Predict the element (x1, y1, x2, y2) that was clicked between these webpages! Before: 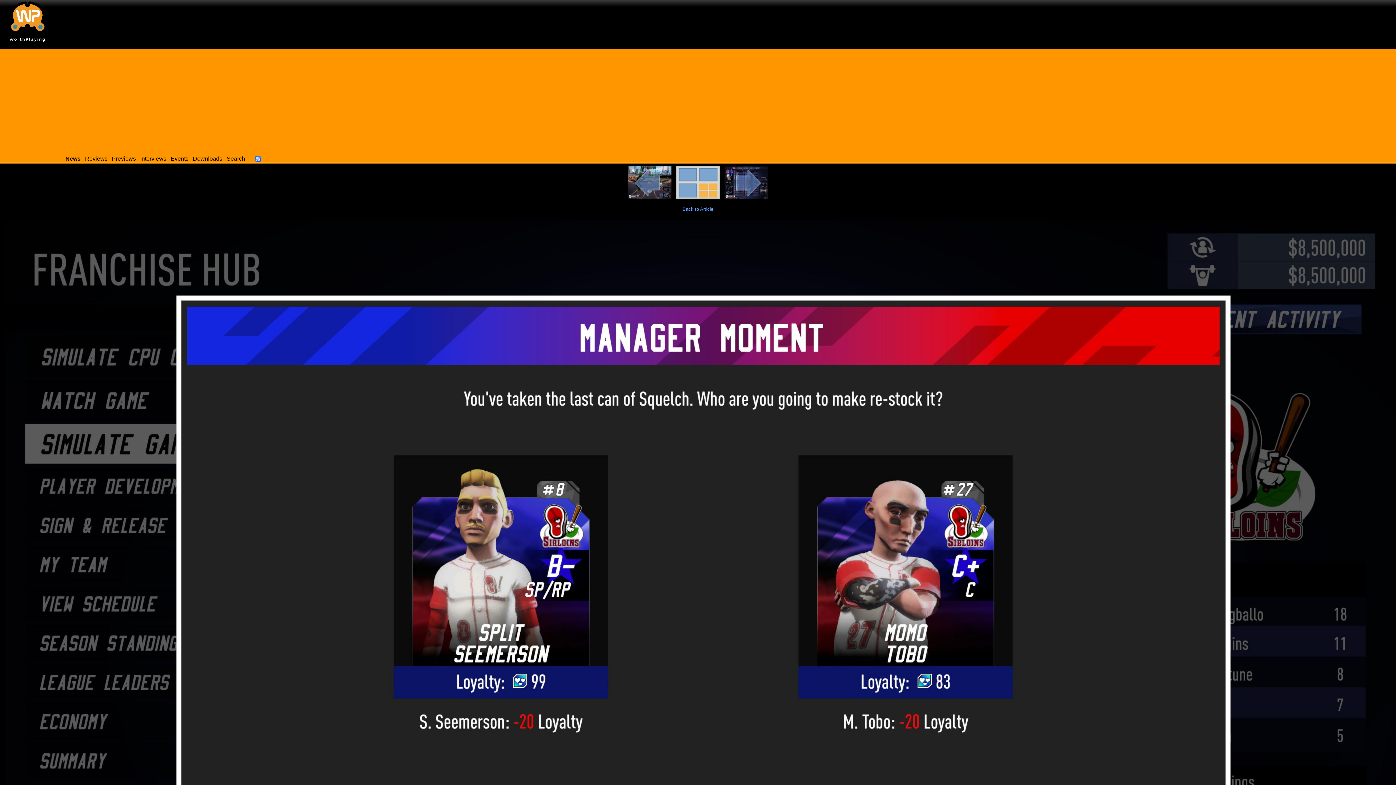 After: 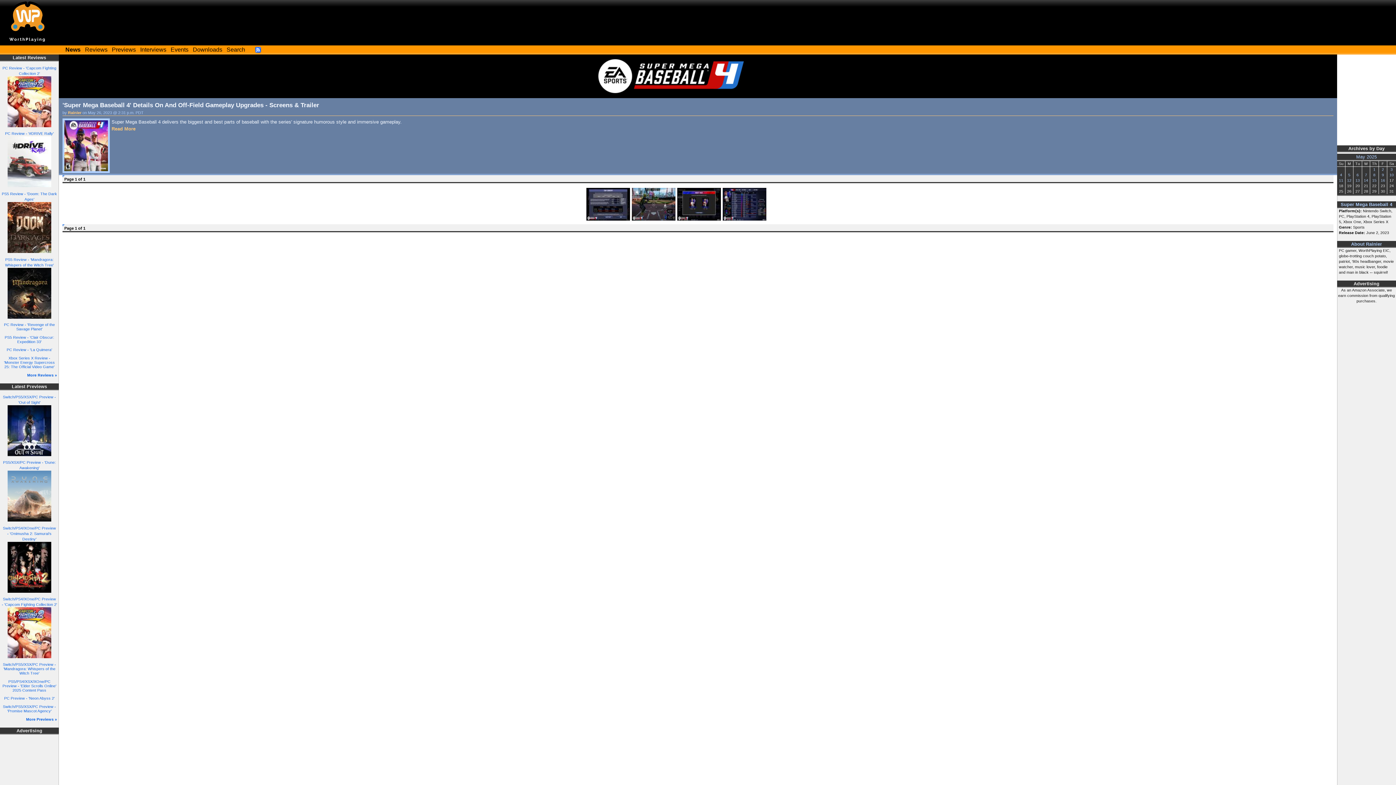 Action: bbox: (676, 194, 720, 199)